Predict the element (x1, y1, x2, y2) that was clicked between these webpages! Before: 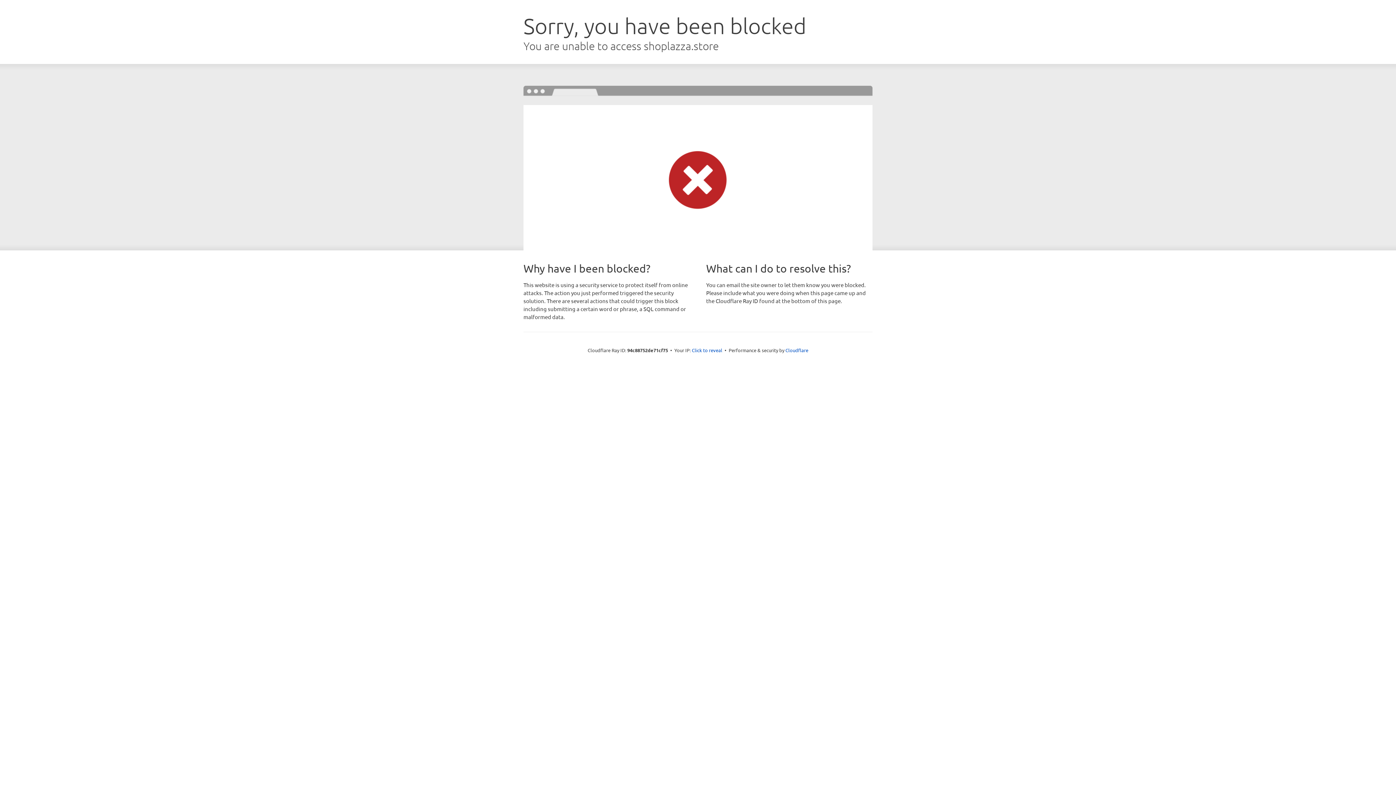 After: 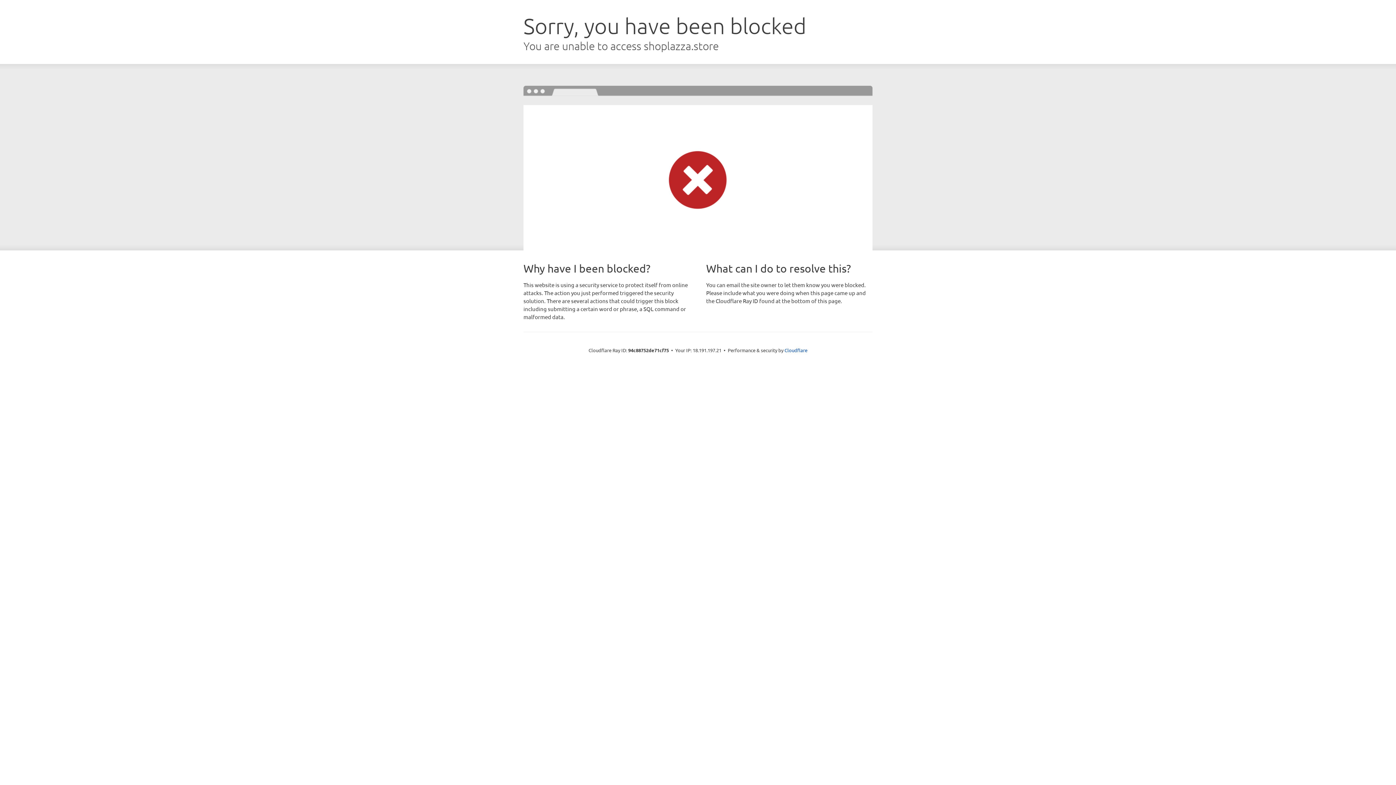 Action: bbox: (692, 346, 722, 353) label: Click to reveal